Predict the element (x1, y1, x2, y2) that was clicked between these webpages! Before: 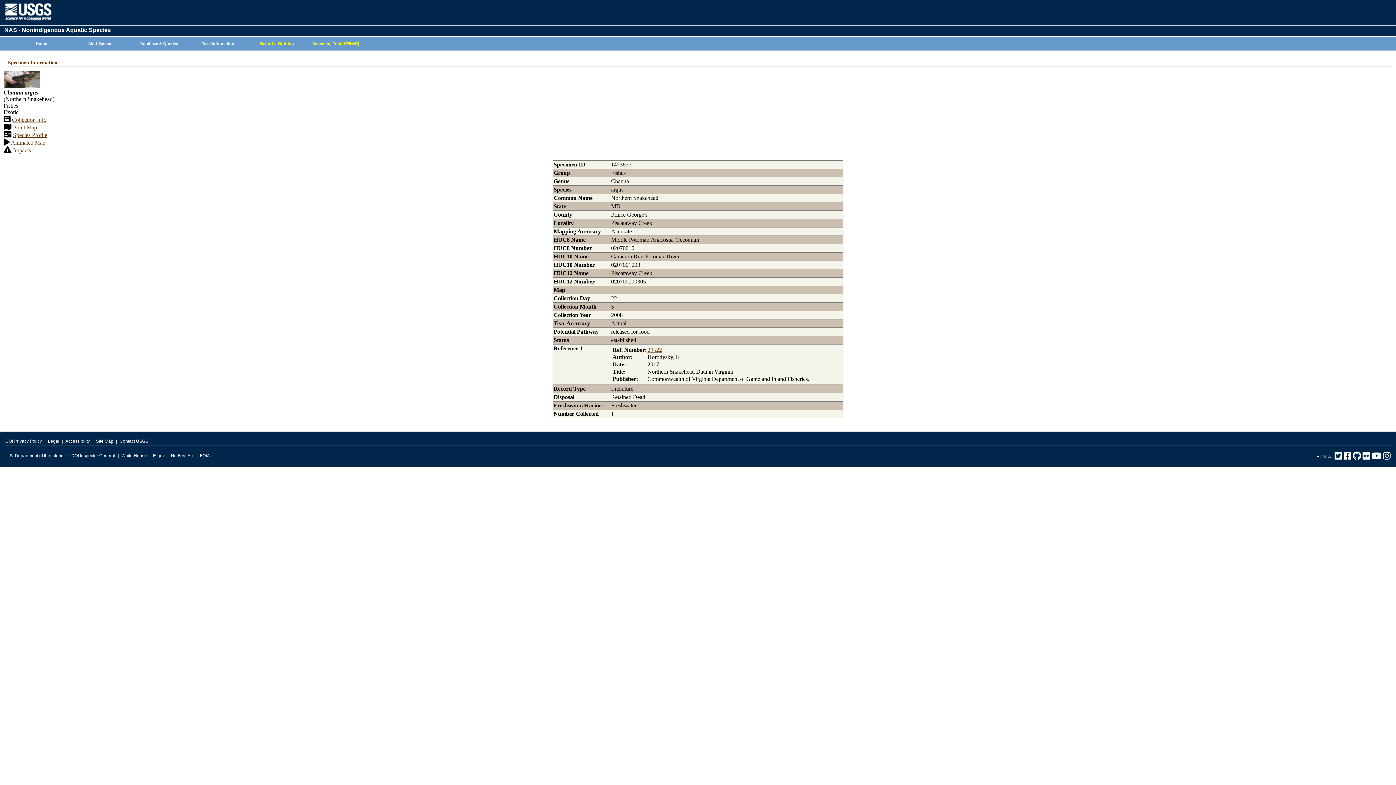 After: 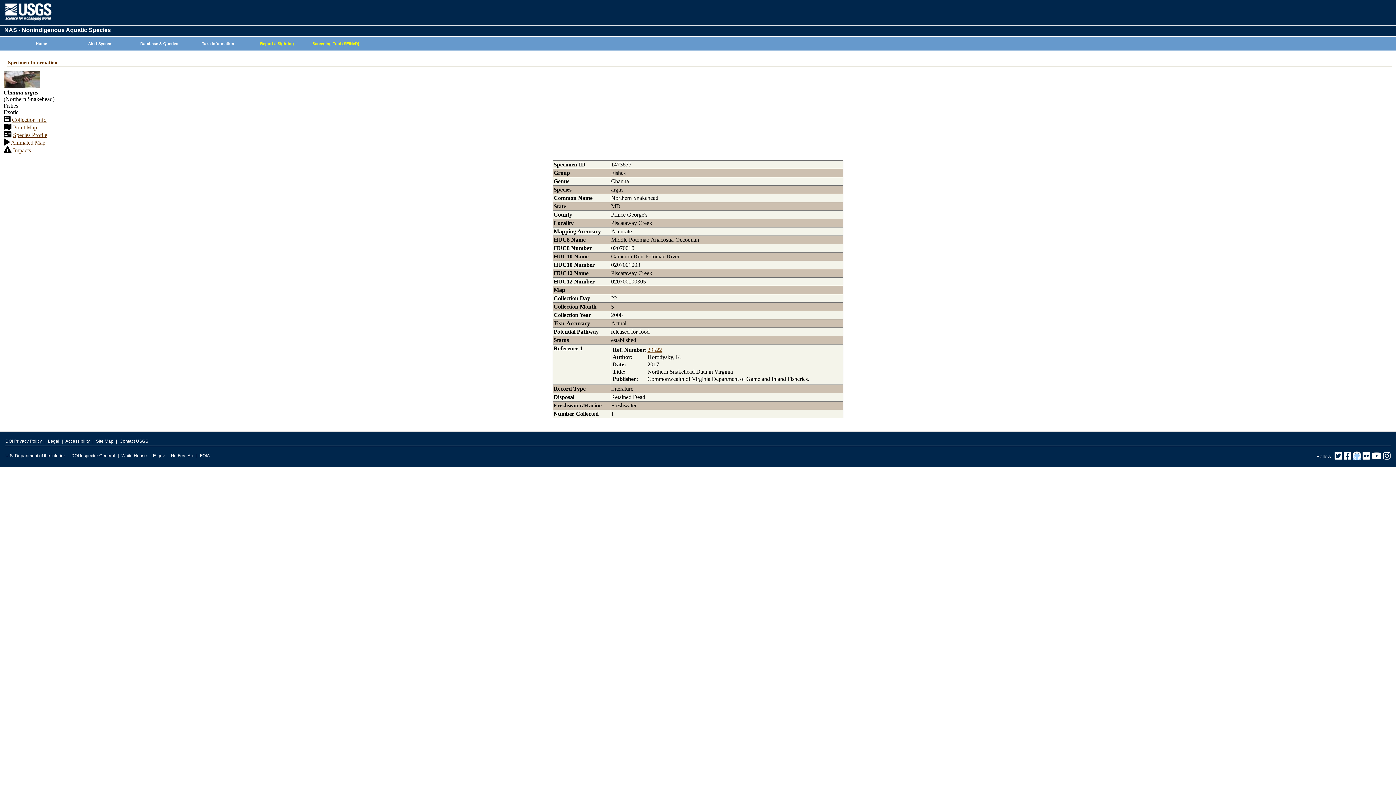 Action: bbox: (1353, 454, 1361, 460) label: GitHub